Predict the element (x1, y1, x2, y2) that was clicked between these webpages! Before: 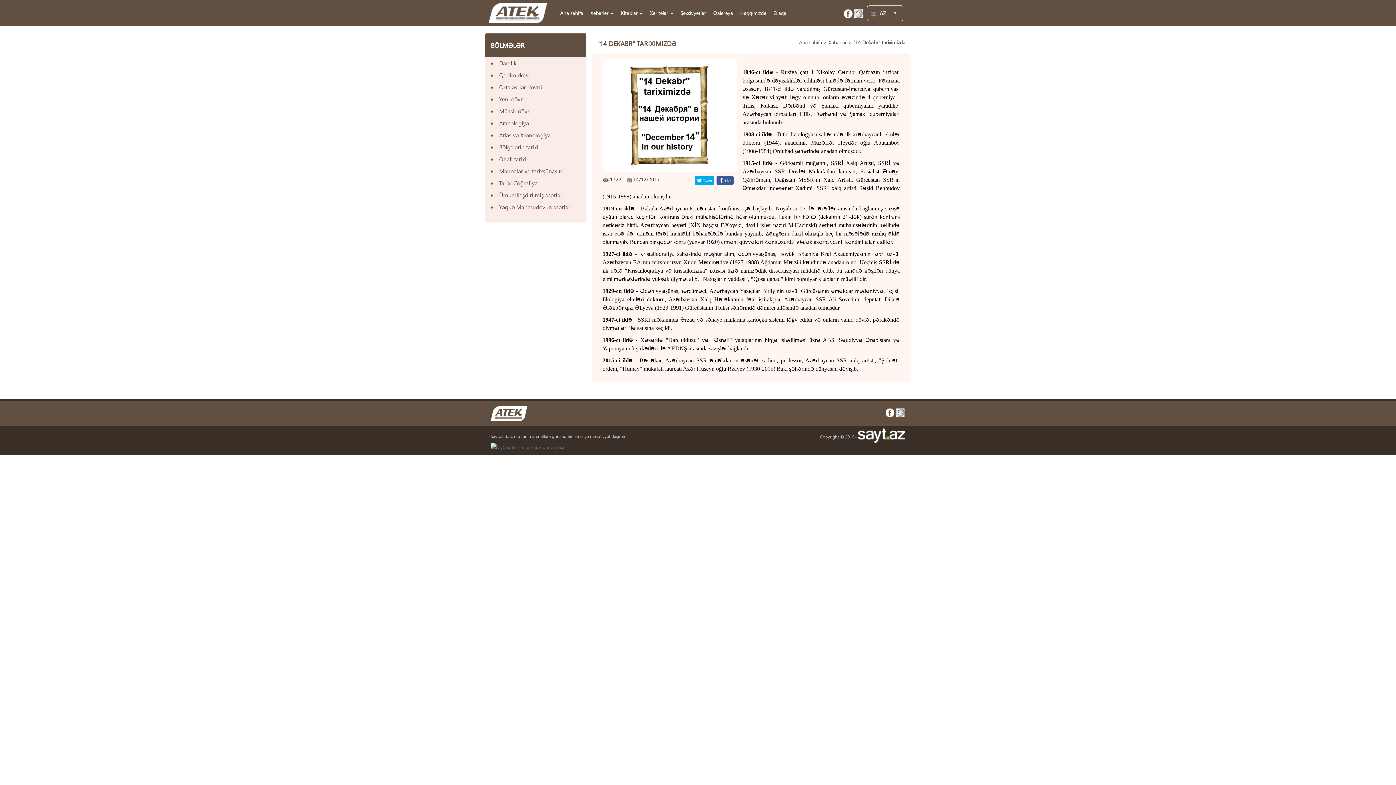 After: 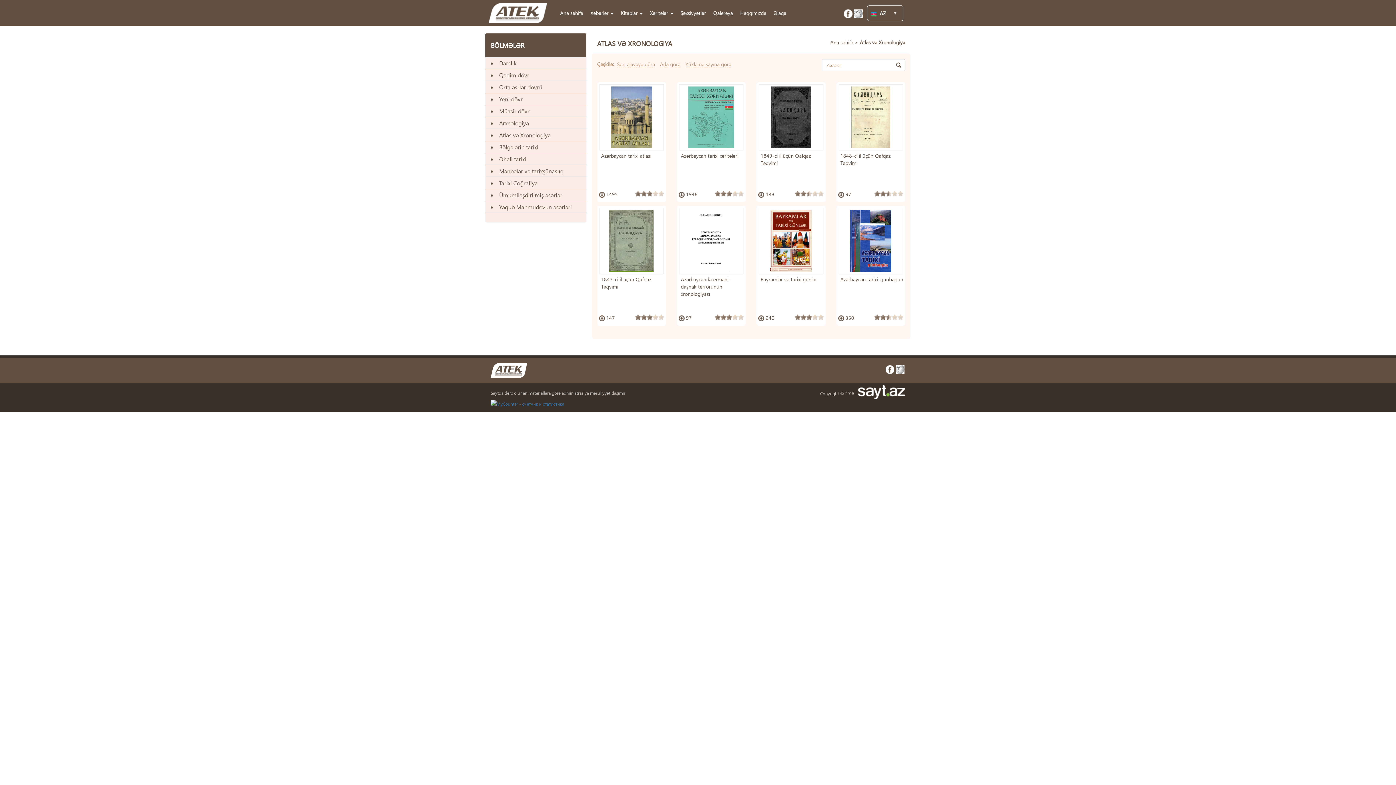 Action: label: Atlas və Xronologiya bbox: (500, 129, 586, 141)